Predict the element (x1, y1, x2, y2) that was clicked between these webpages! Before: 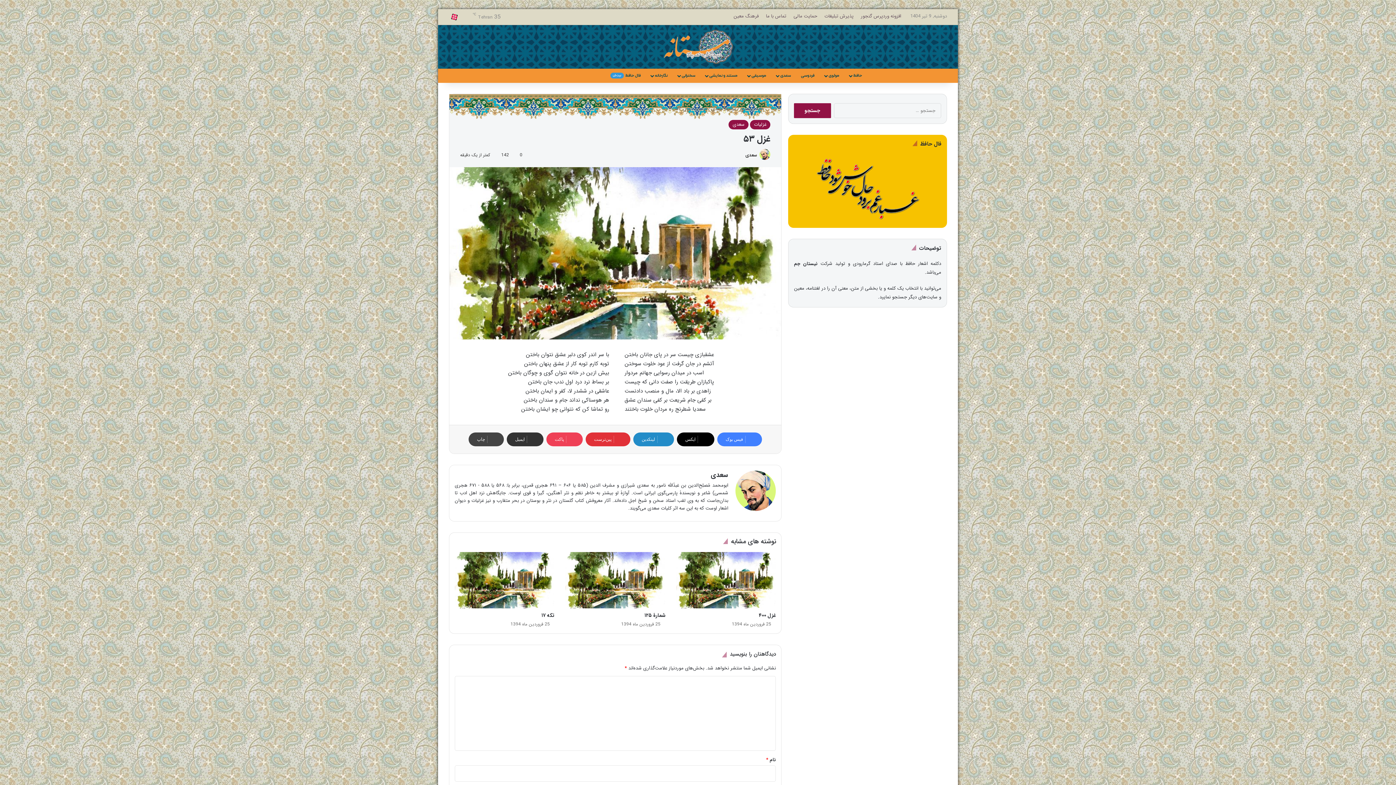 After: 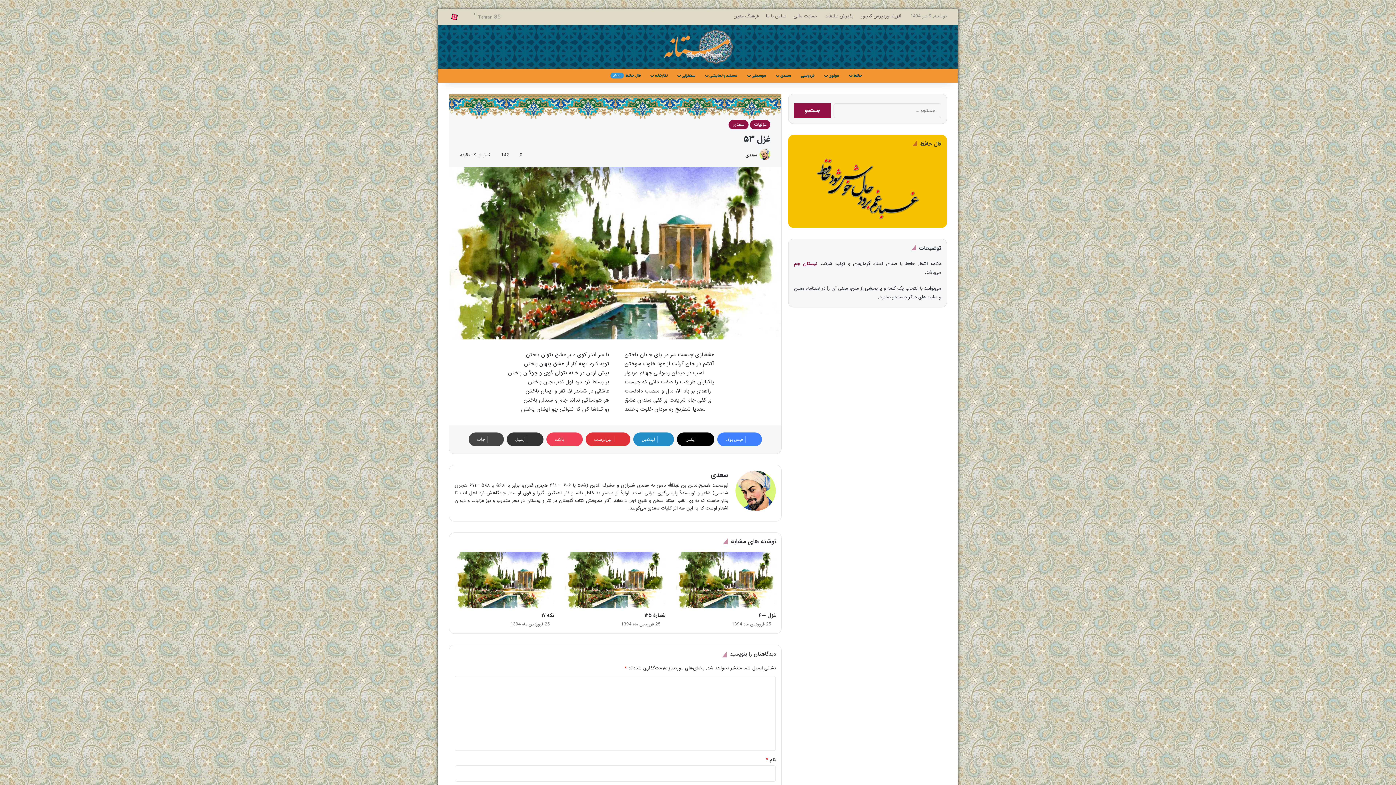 Action: bbox: (794, 260, 817, 267) label: نیستان جم